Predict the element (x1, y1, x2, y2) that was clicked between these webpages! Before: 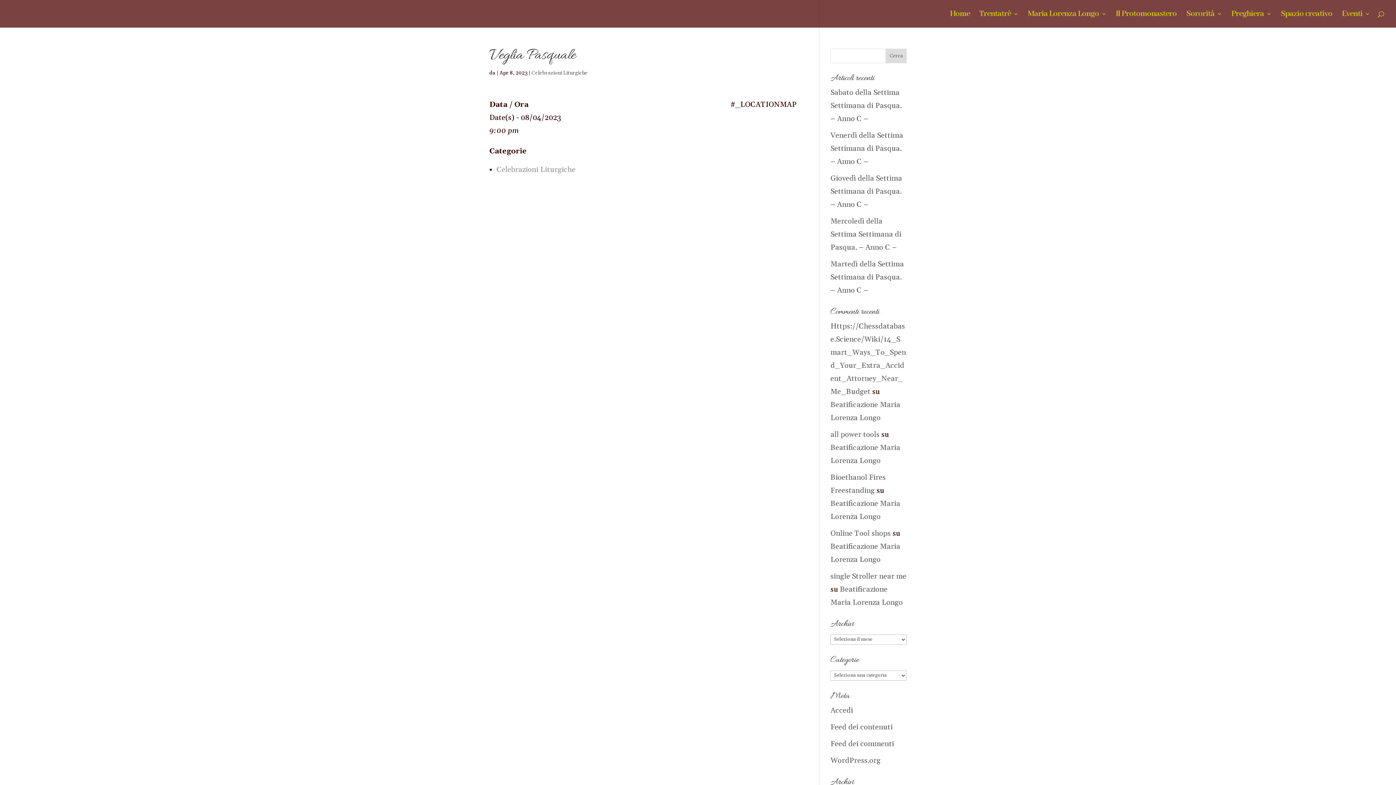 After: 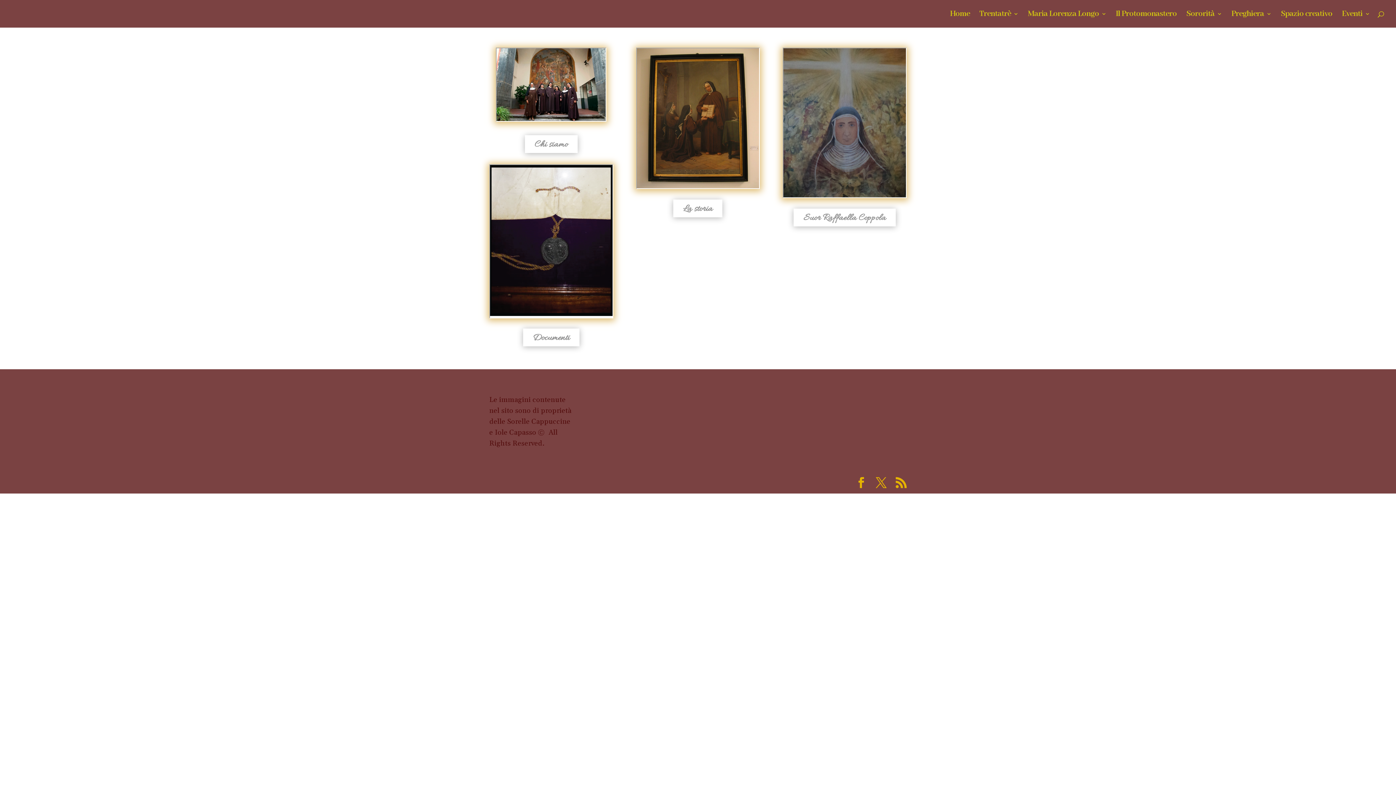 Action: label: Trentatrè bbox: (979, 11, 1018, 27)